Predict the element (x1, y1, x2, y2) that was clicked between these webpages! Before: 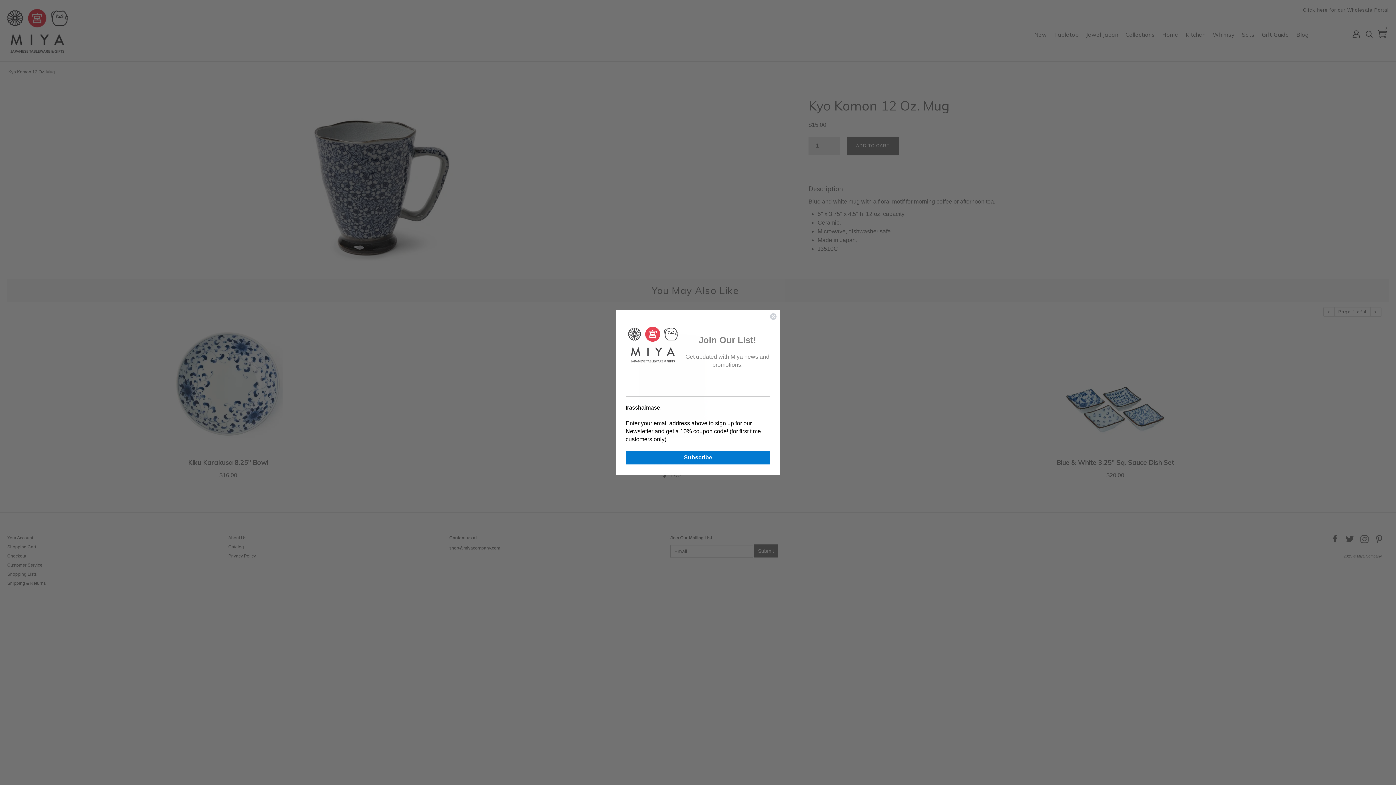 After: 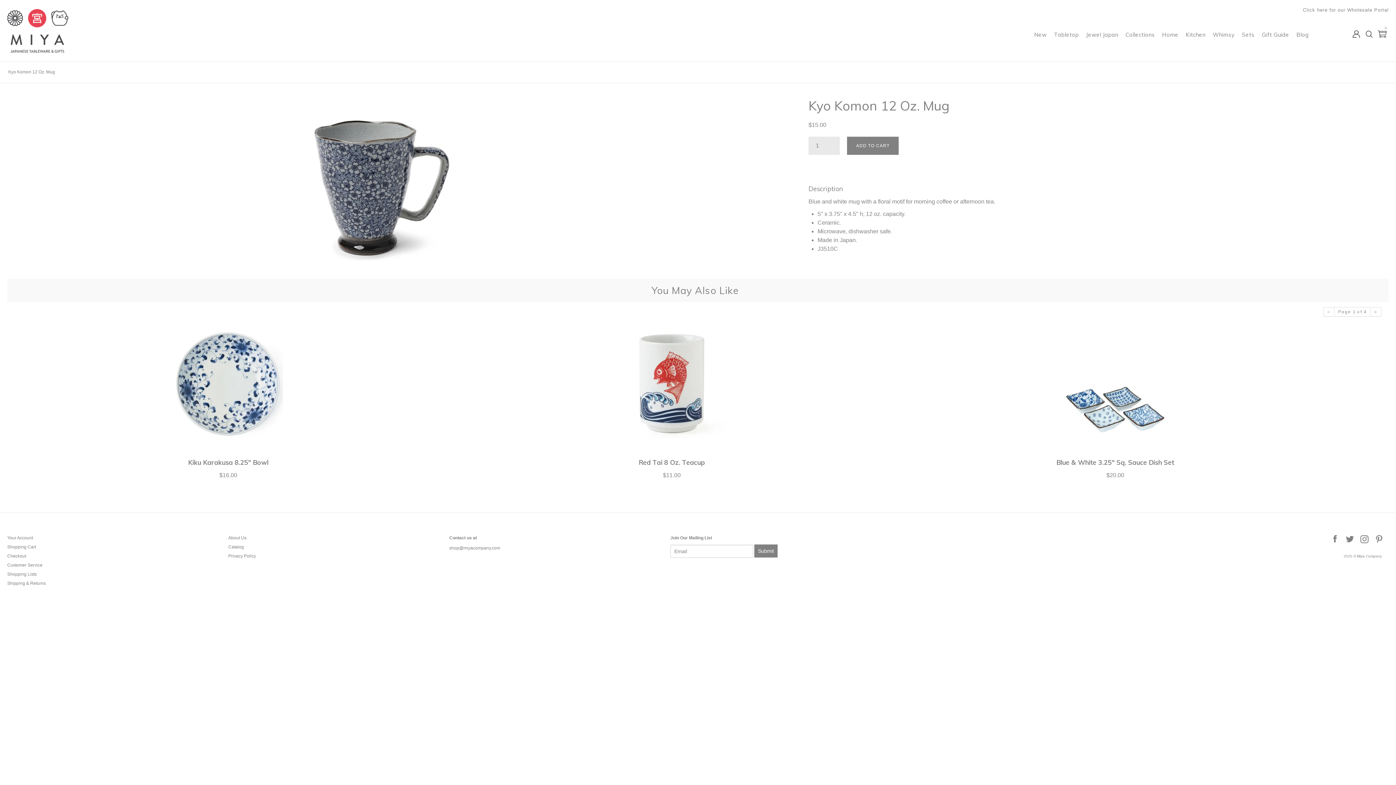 Action: bbox: (769, 312, 777, 320) label: Close dialog